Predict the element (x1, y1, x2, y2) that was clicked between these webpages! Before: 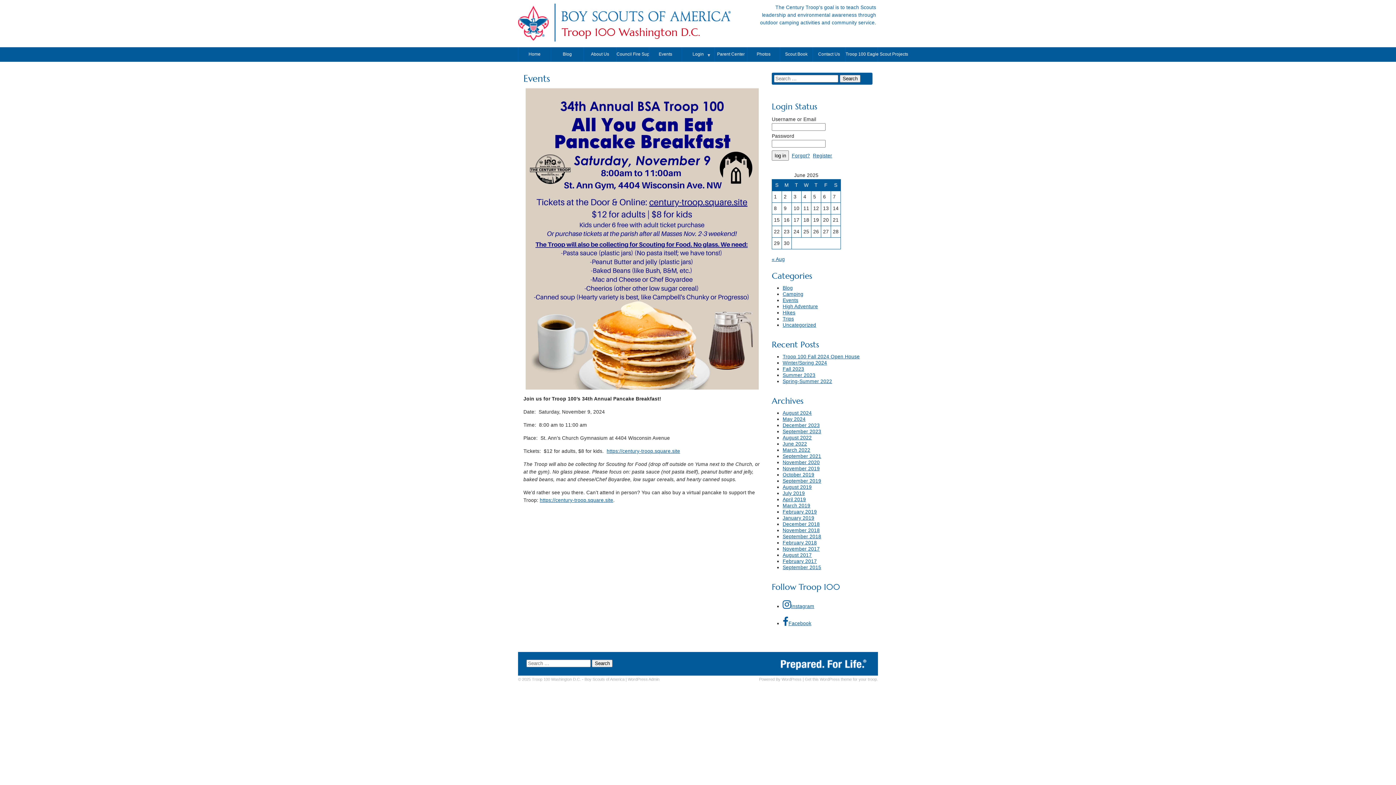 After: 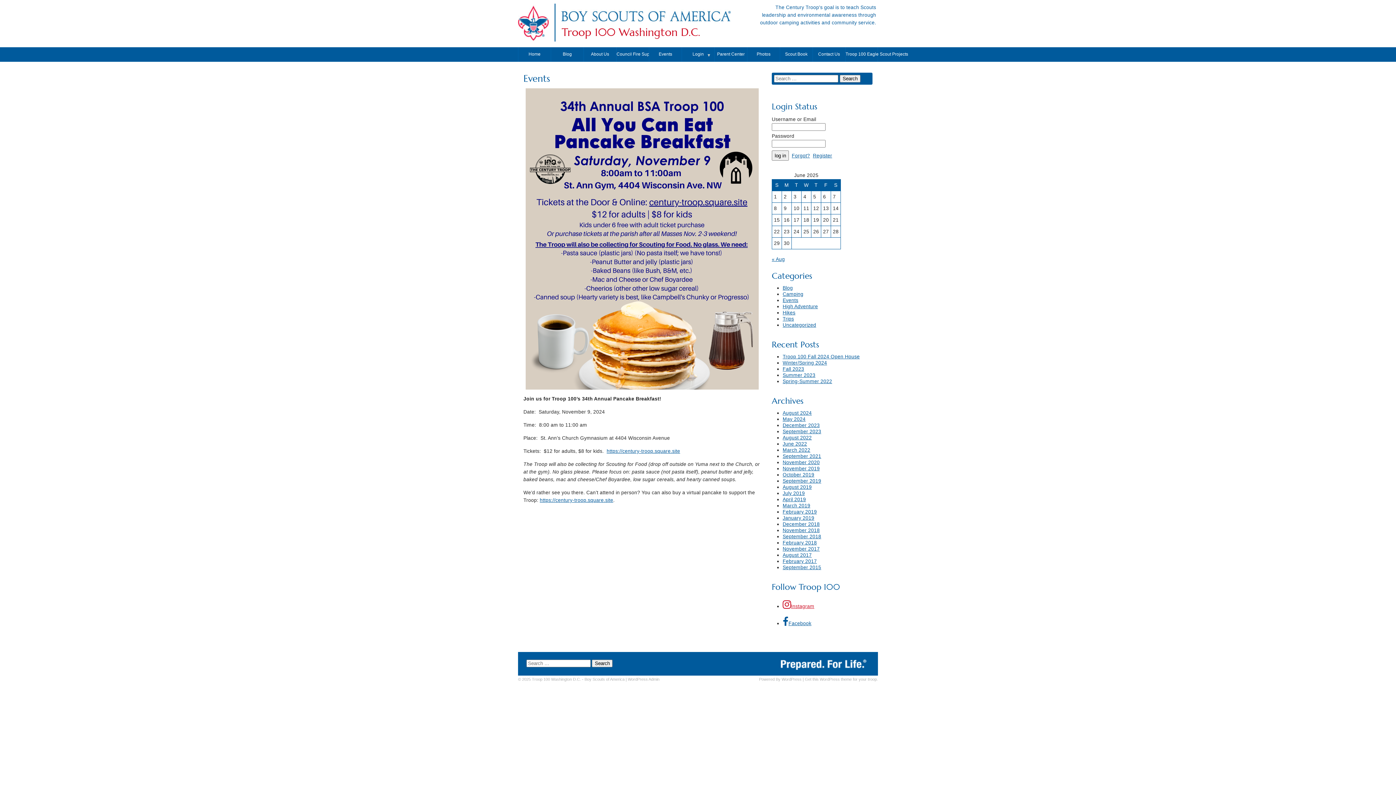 Action: bbox: (782, 600, 872, 609) label: Instagram